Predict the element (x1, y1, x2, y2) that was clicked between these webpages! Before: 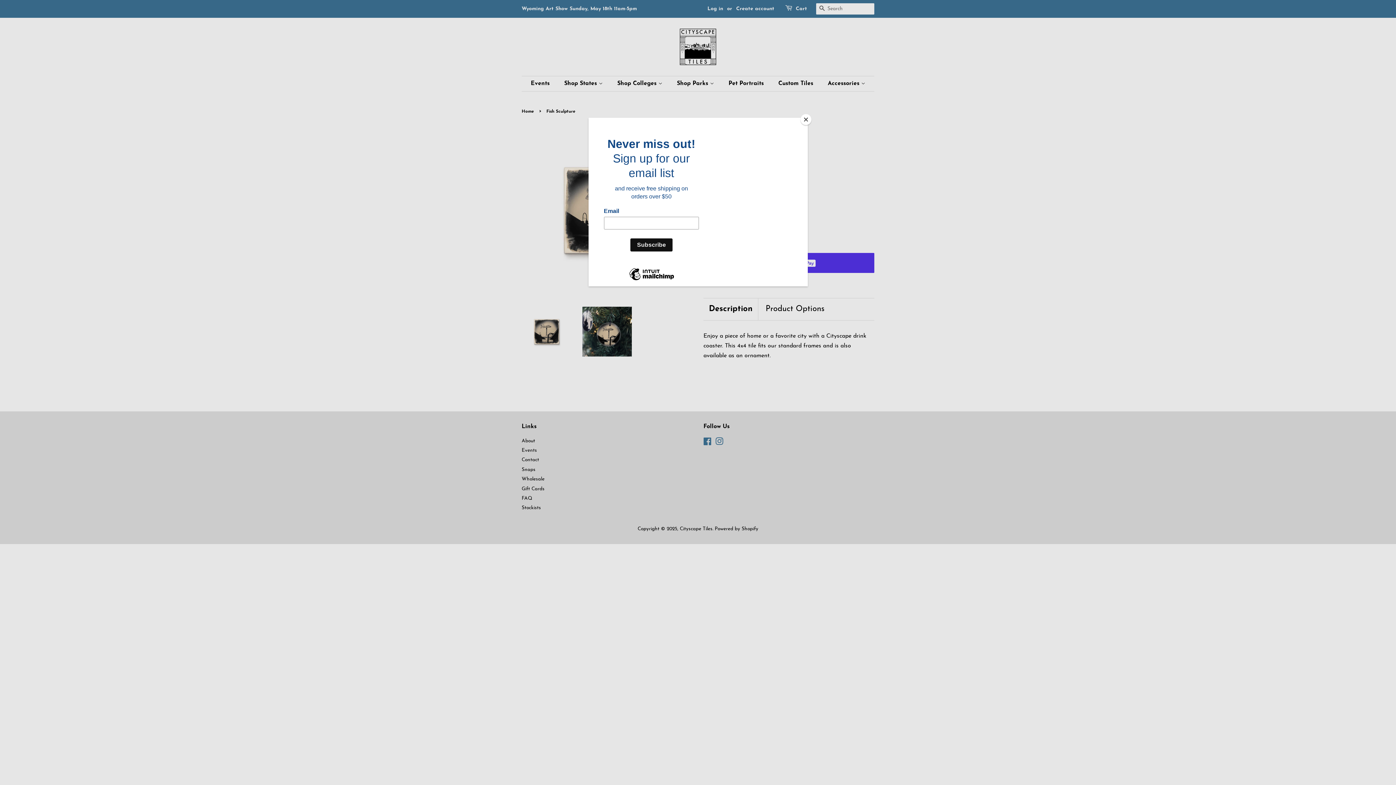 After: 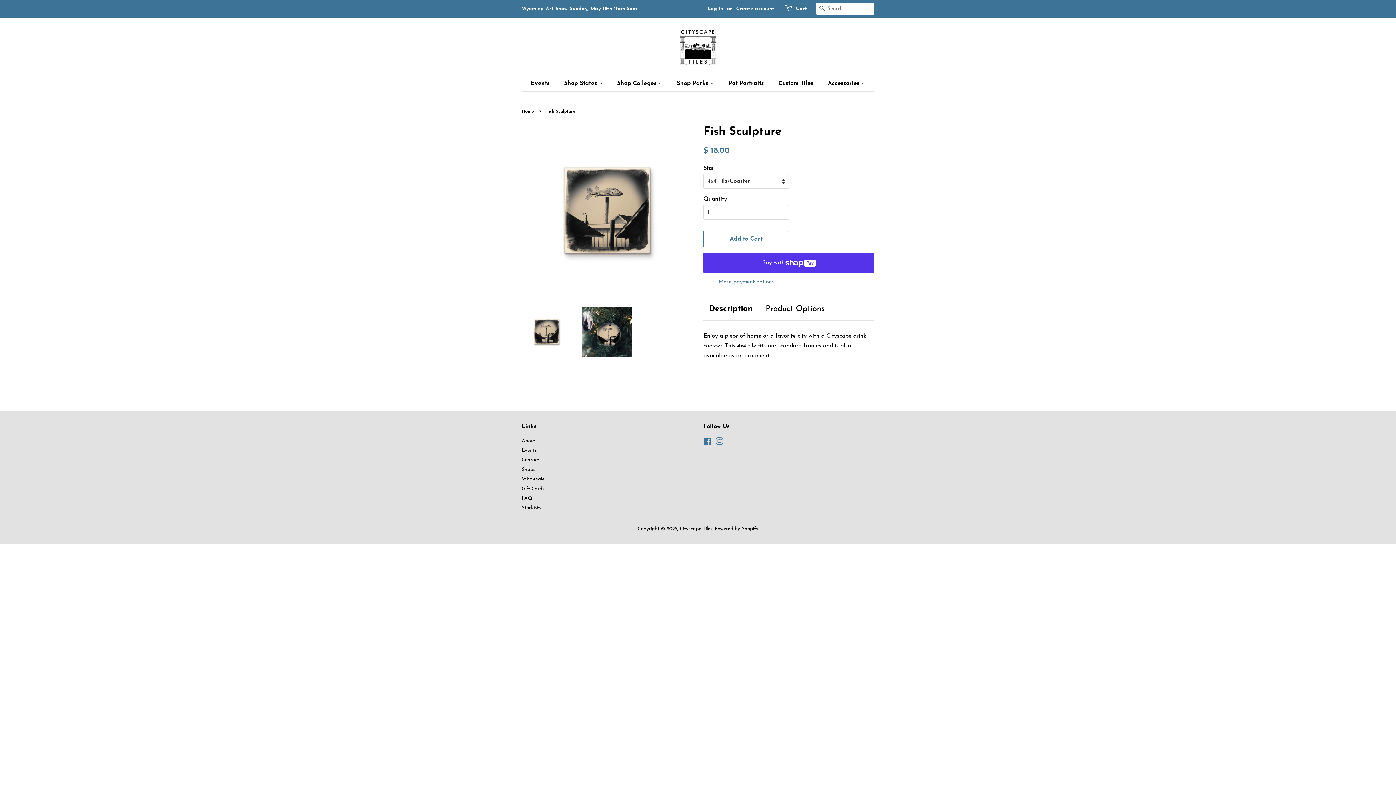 Action: label: Close bbox: (800, 114, 811, 125)